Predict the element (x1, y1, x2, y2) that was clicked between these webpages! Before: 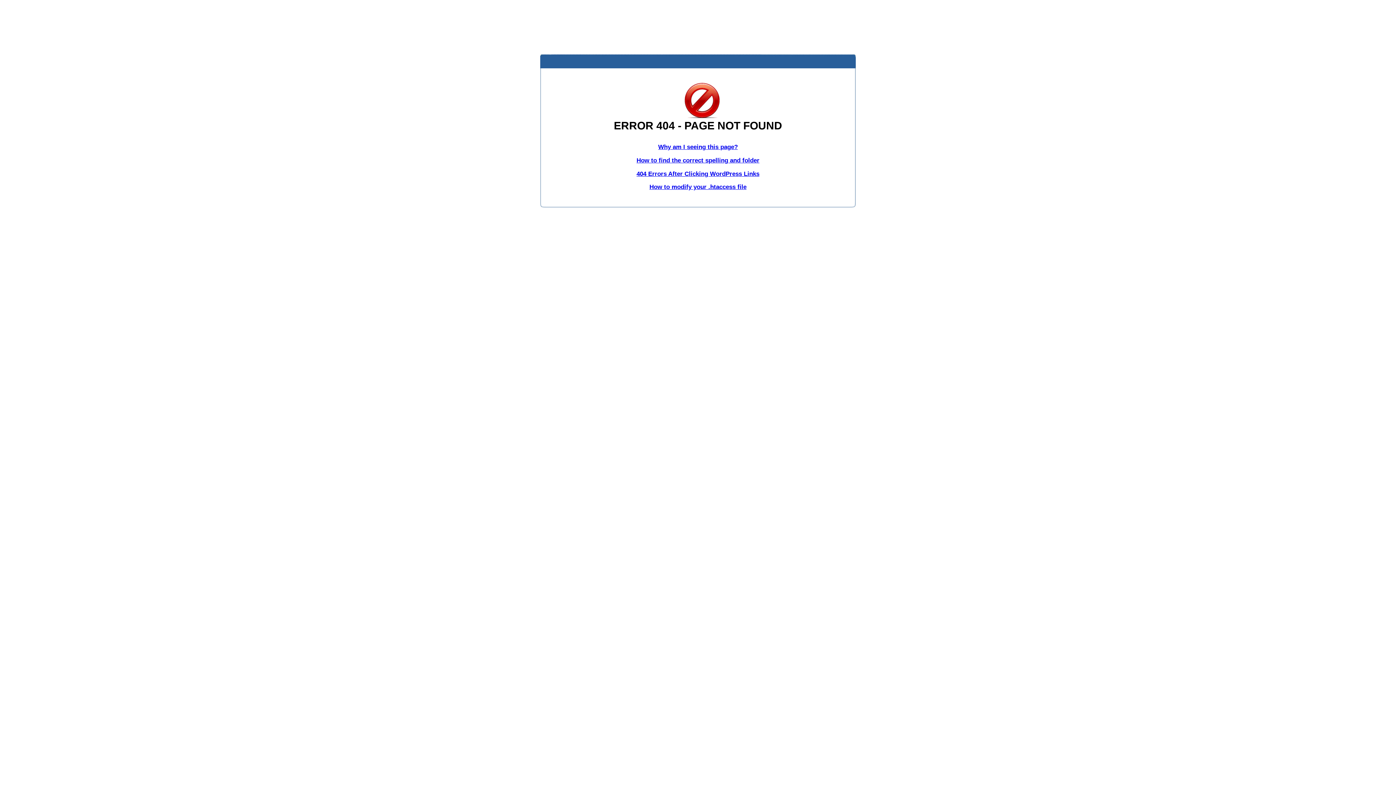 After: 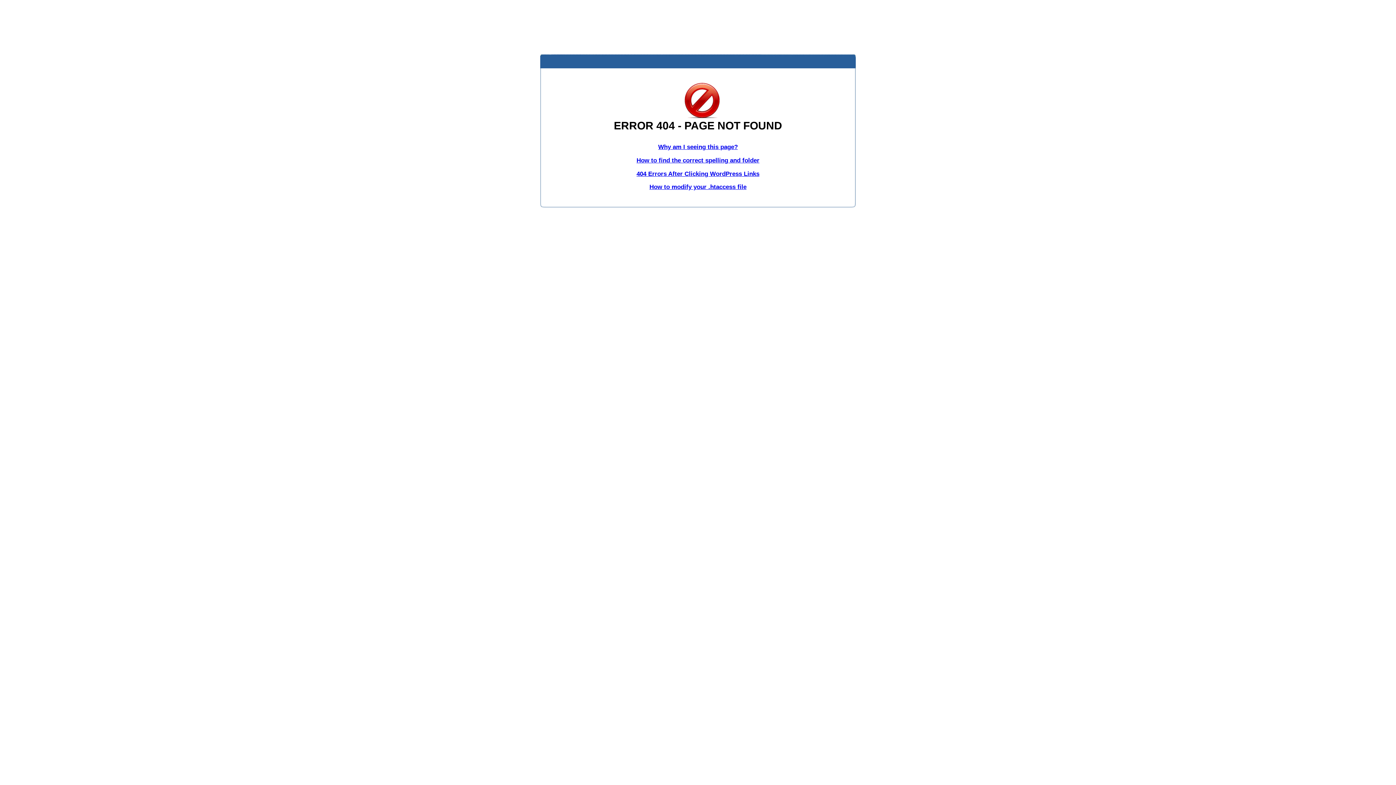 Action: bbox: (649, 183, 746, 190) label: How to modify your .htaccess file